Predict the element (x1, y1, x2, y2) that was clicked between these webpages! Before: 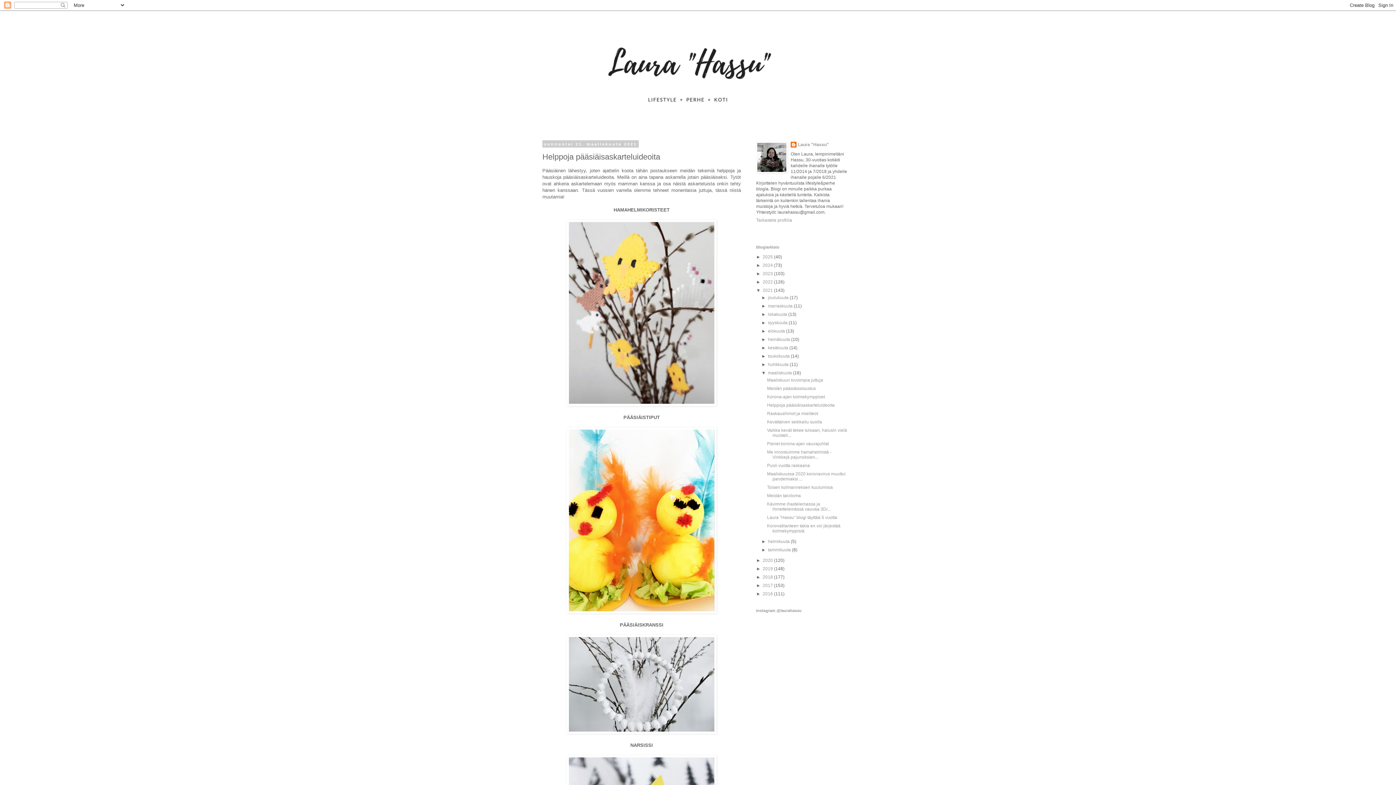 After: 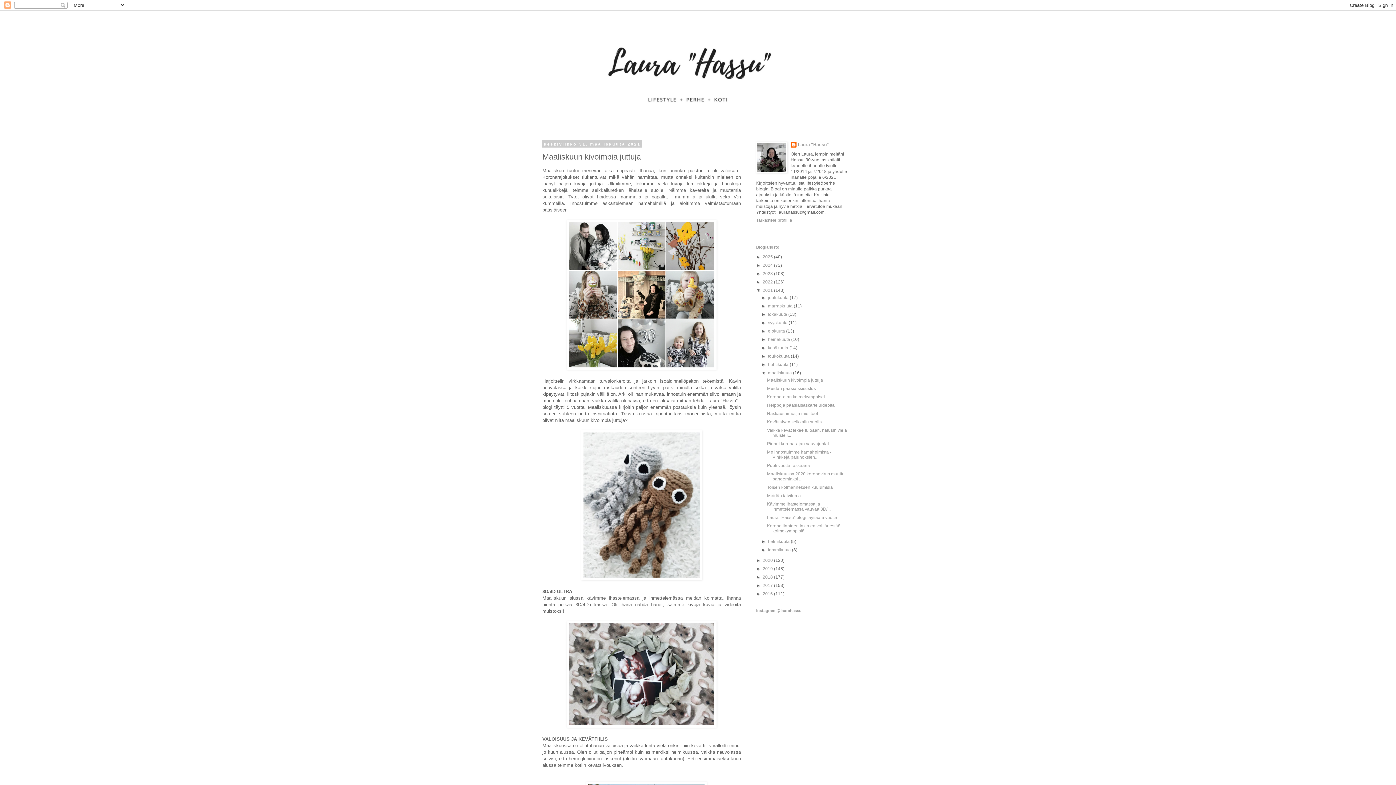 Action: label: Maaliskuun kivoimpia juttuja bbox: (767, 377, 823, 382)